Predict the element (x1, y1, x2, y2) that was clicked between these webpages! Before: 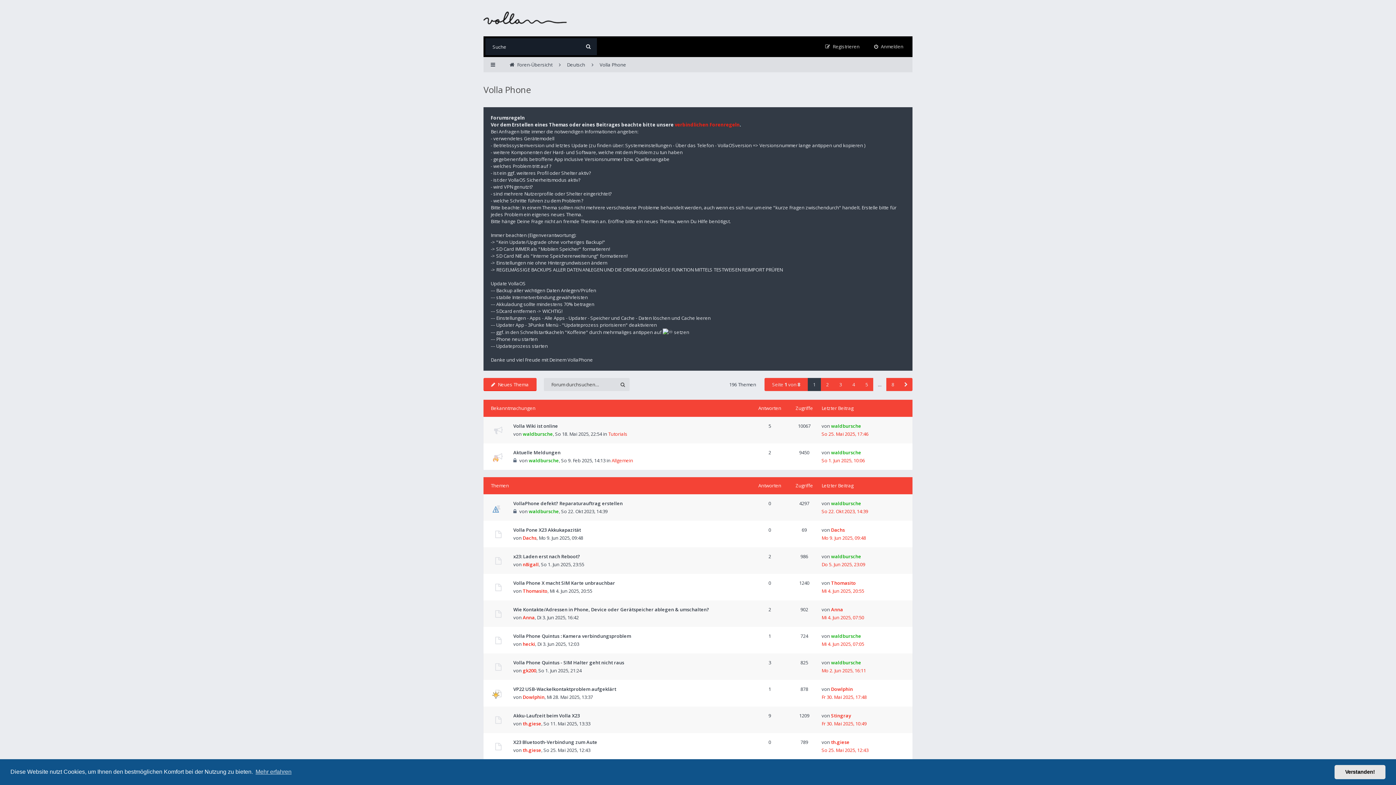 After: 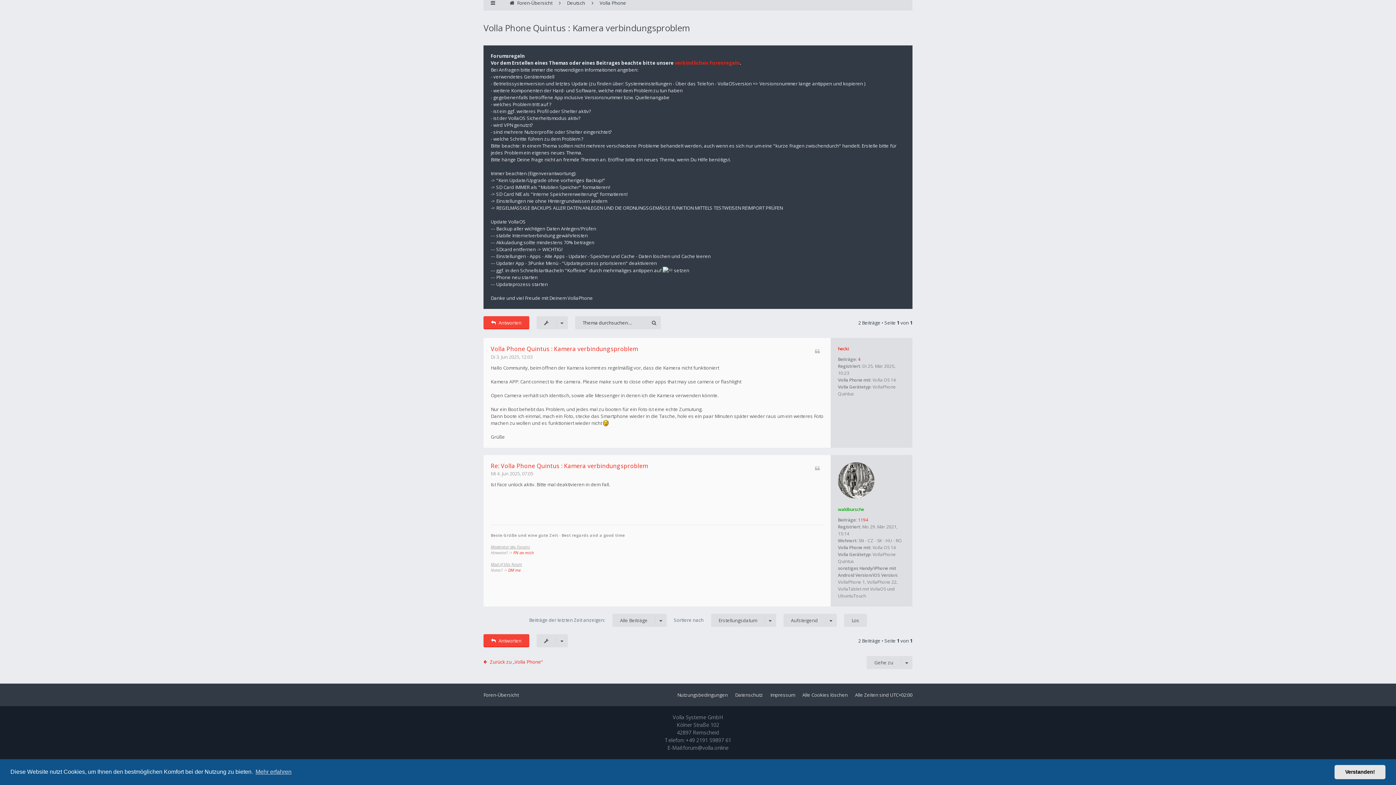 Action: bbox: (821, 641, 864, 648) label: Mi 4. Jun 2025, 07:05